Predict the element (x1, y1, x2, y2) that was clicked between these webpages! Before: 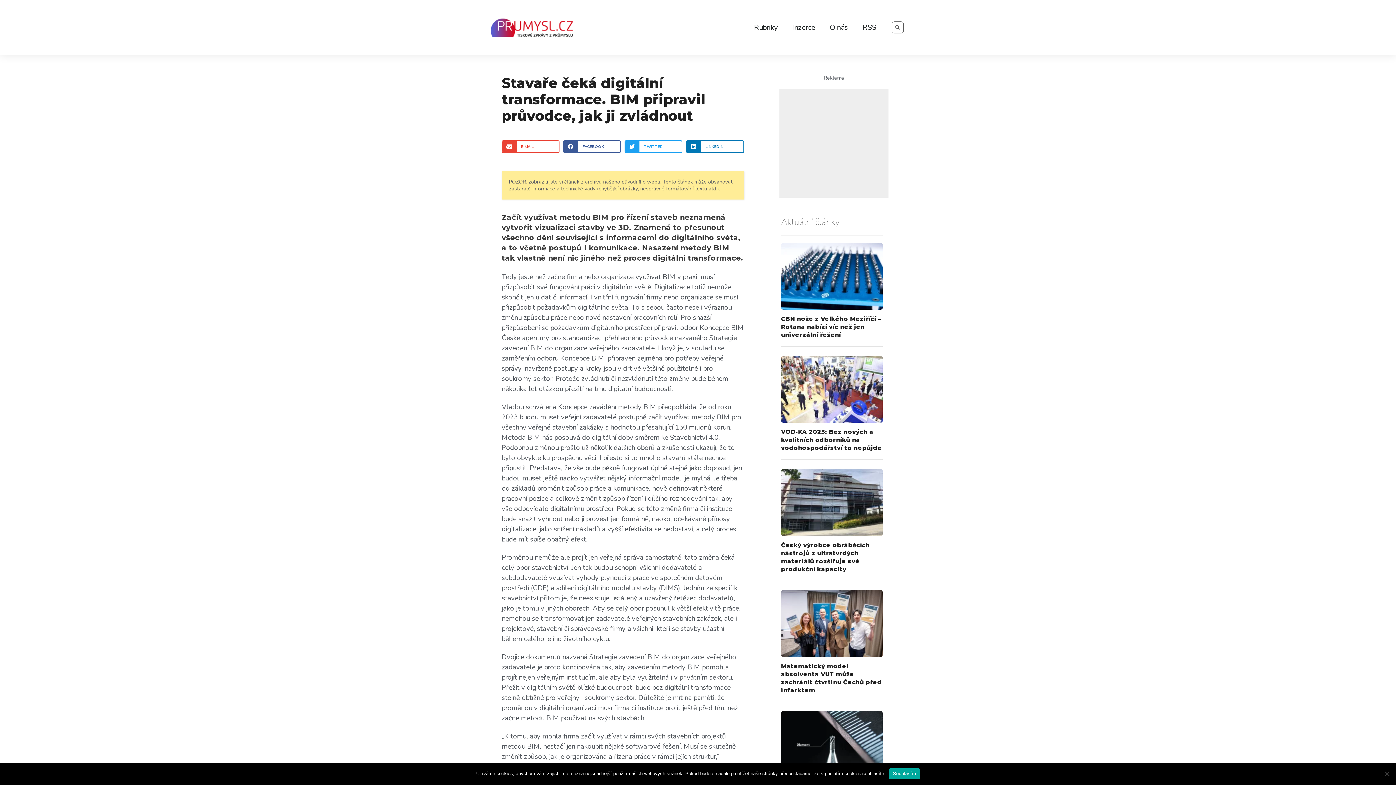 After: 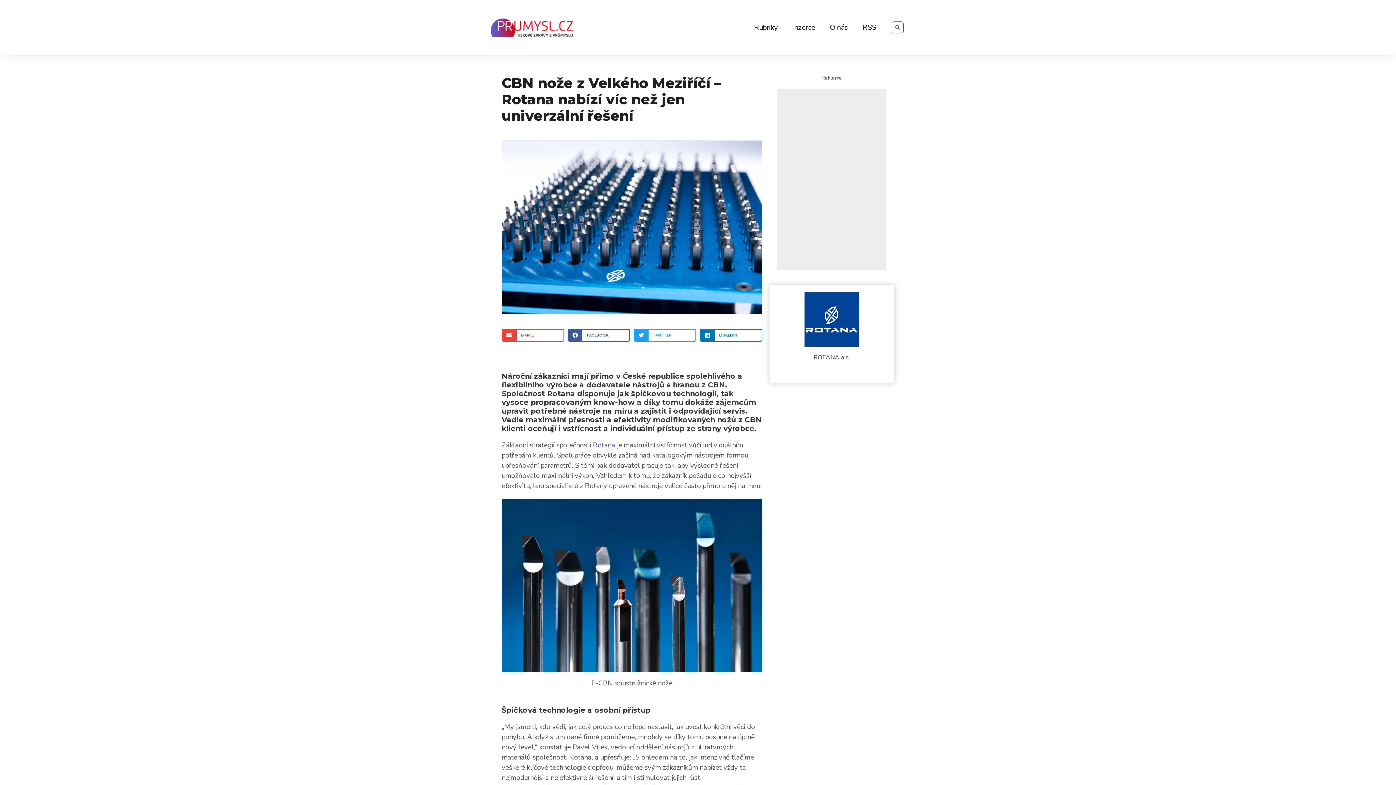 Action: bbox: (781, 242, 882, 309)